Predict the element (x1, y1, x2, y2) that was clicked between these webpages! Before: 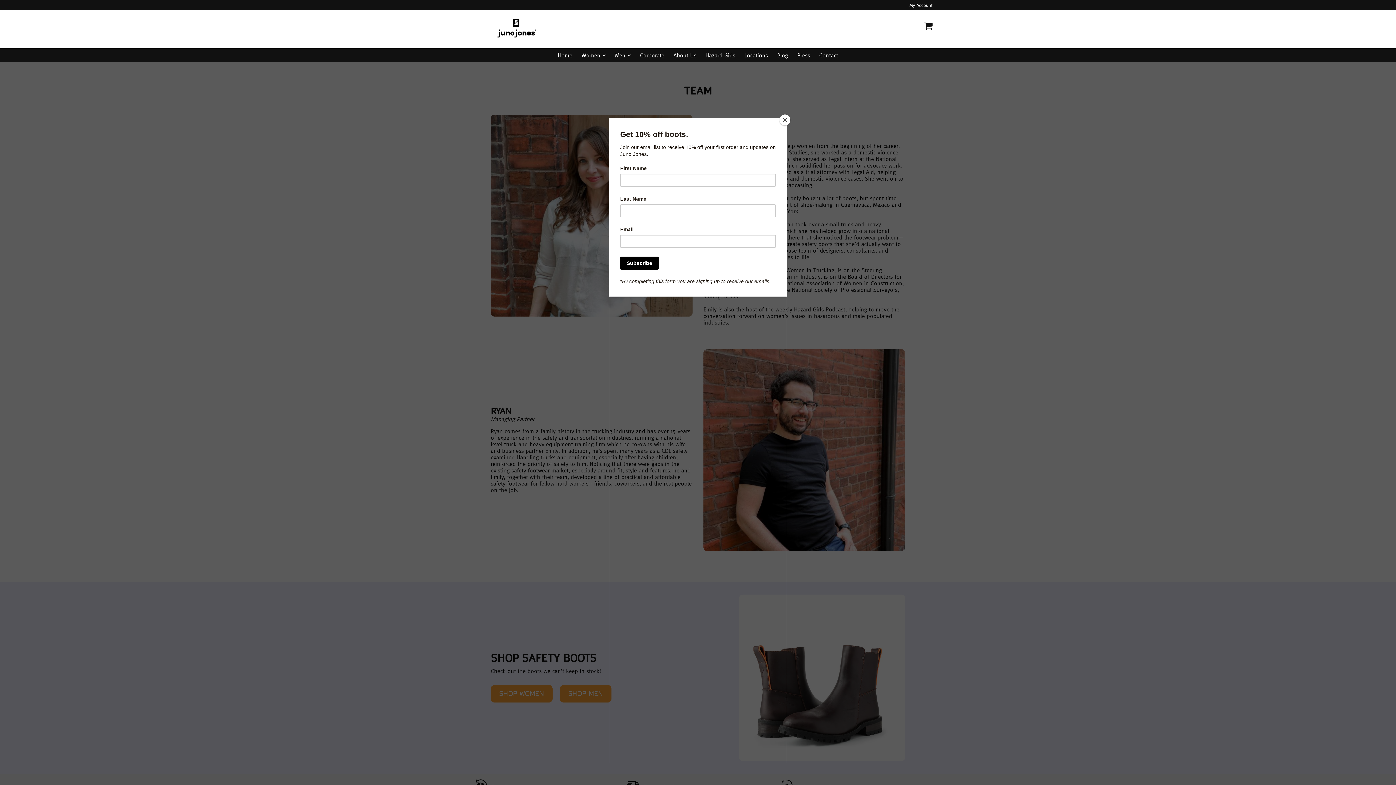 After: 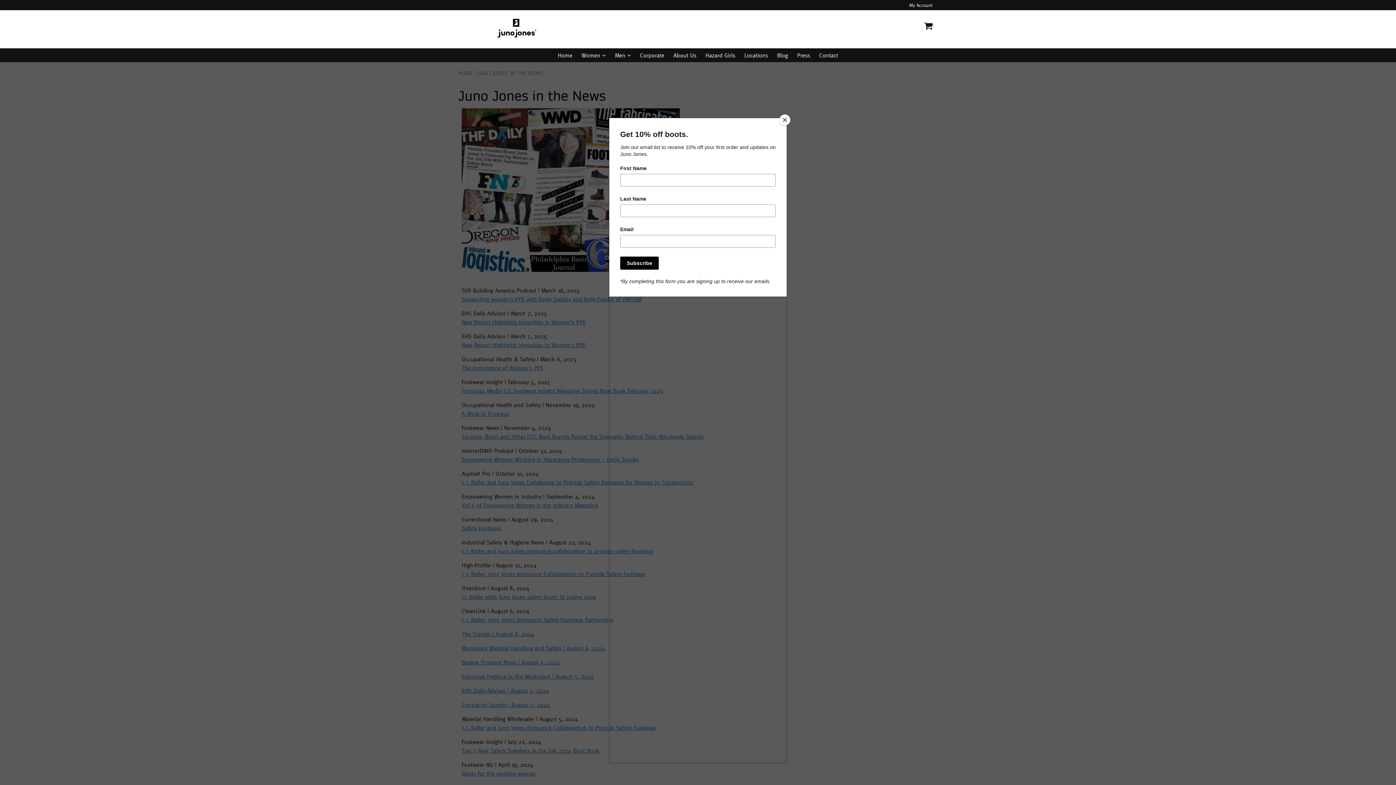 Action: label: Press bbox: (797, 48, 810, 62)